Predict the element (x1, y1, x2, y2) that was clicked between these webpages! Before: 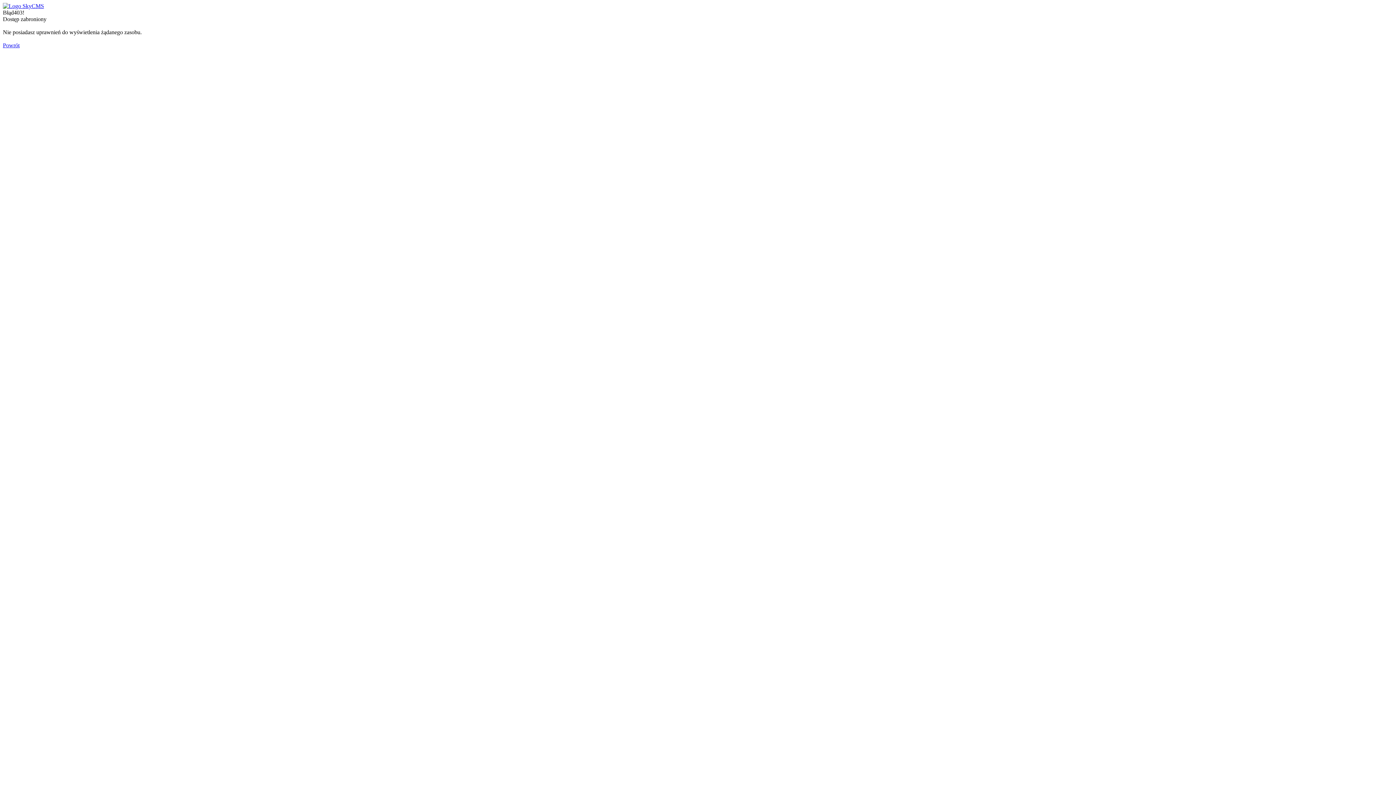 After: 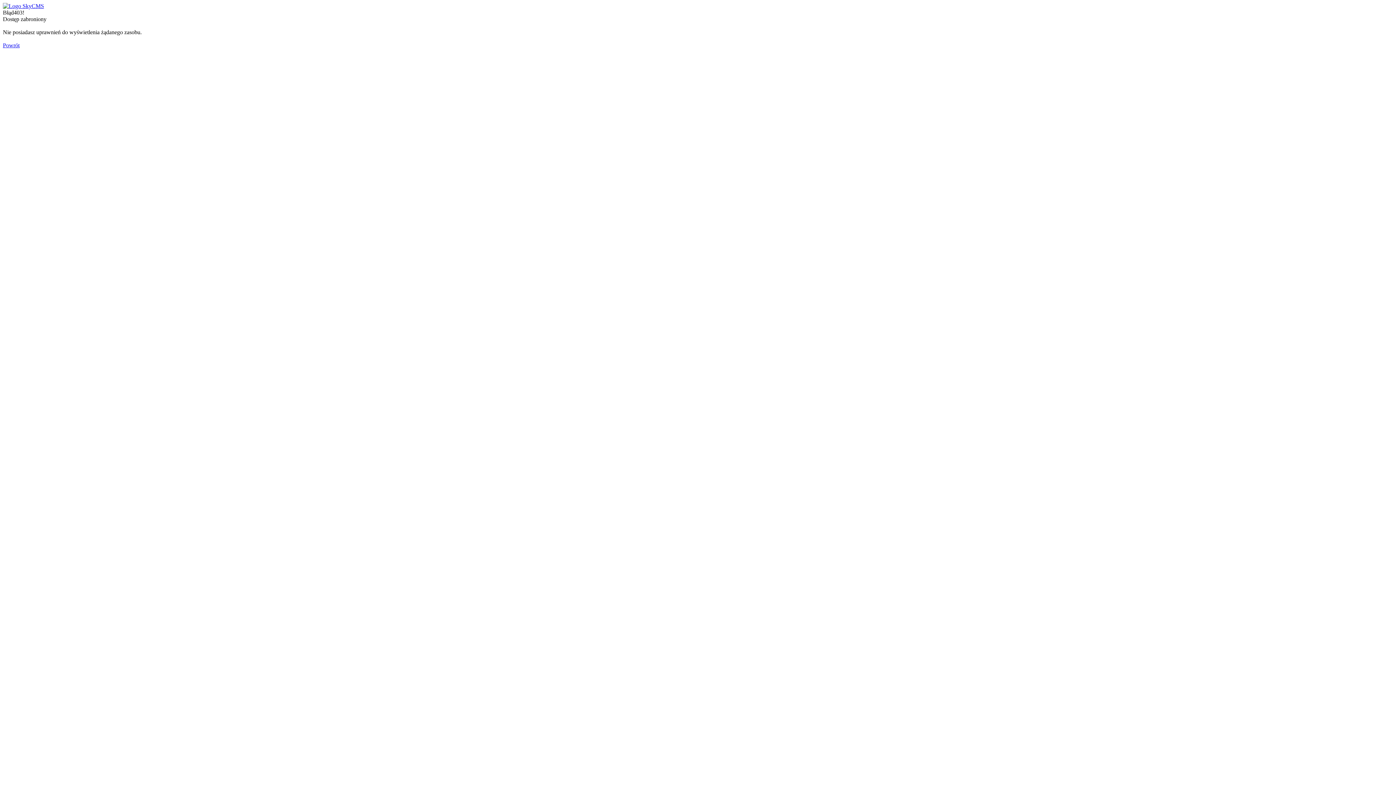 Action: bbox: (2, 2, 44, 9)